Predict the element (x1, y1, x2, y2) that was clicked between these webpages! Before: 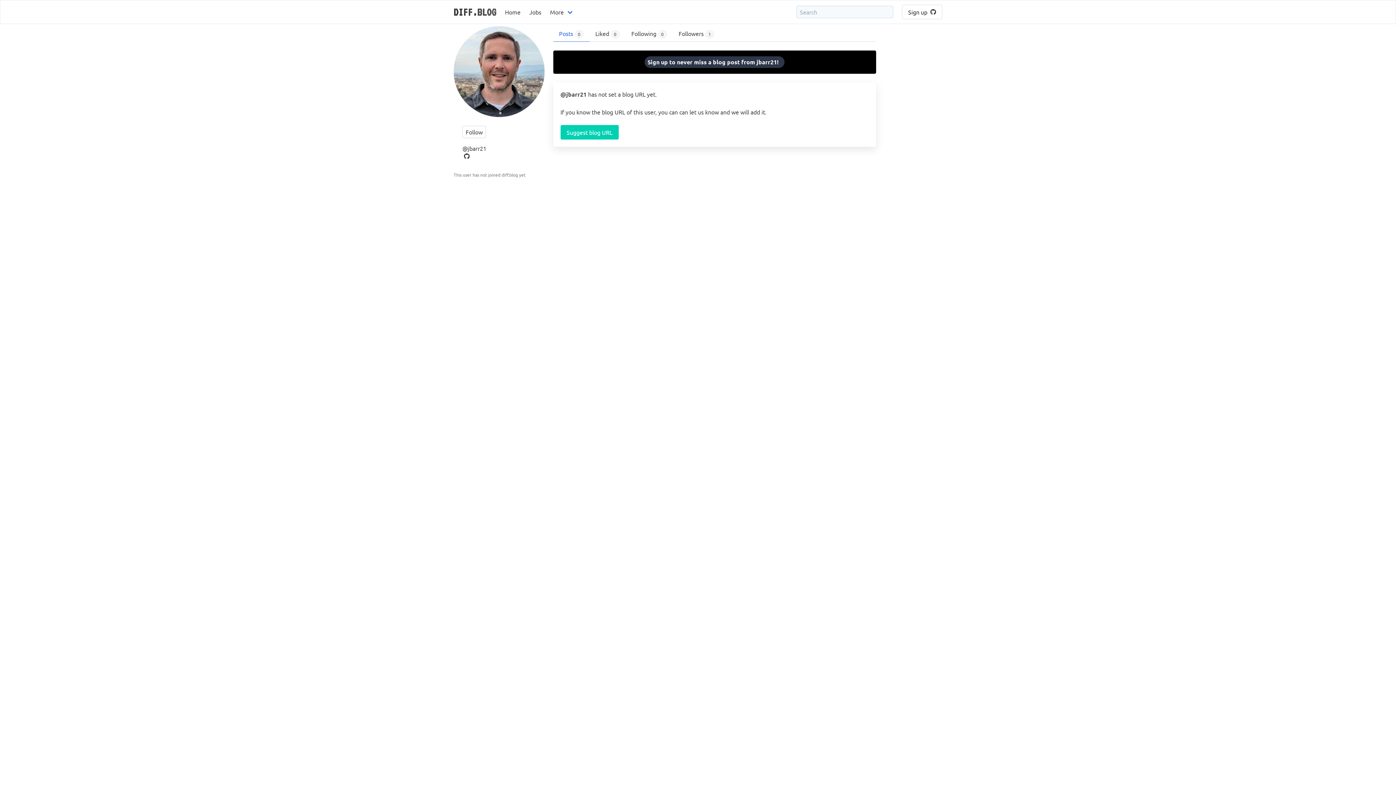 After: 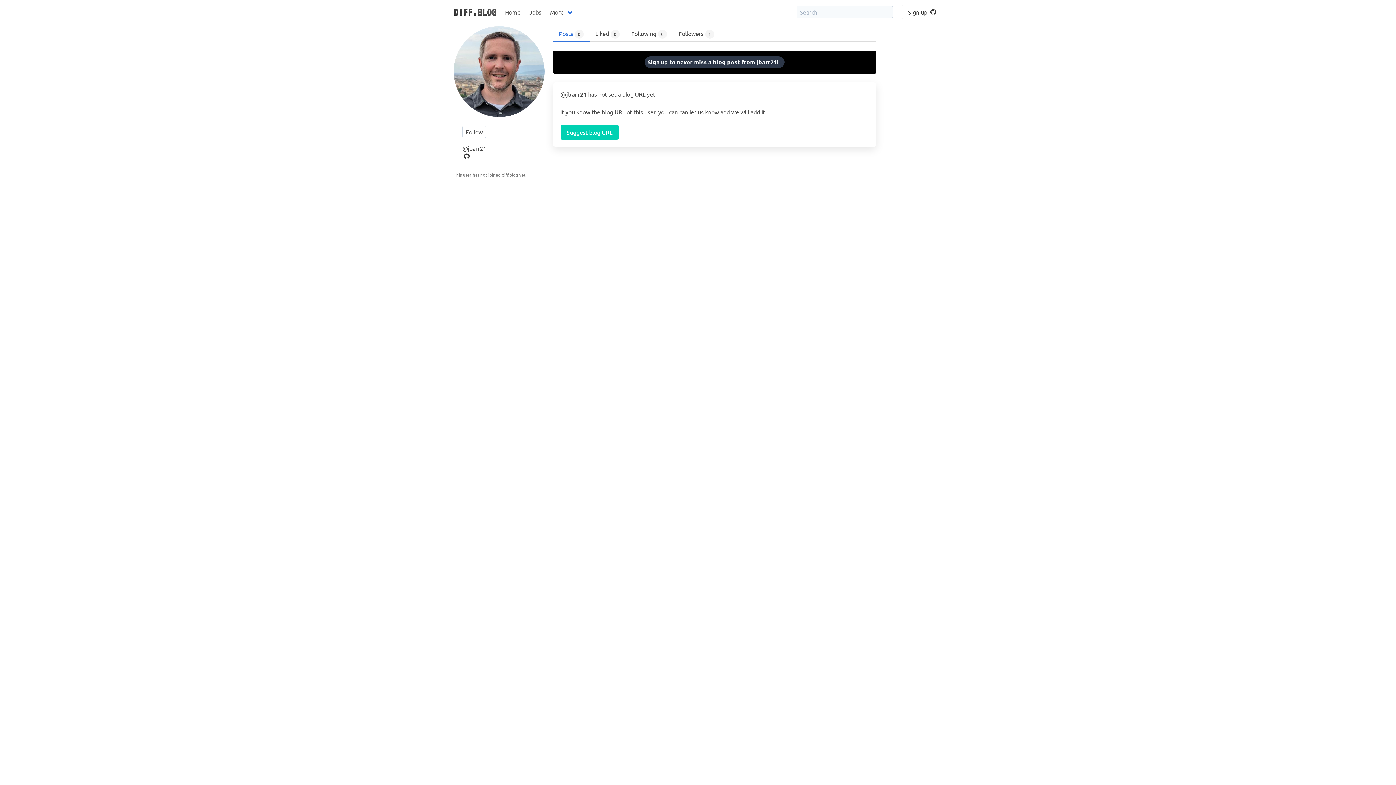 Action: label: Posts 0 bbox: (553, 26, 589, 41)